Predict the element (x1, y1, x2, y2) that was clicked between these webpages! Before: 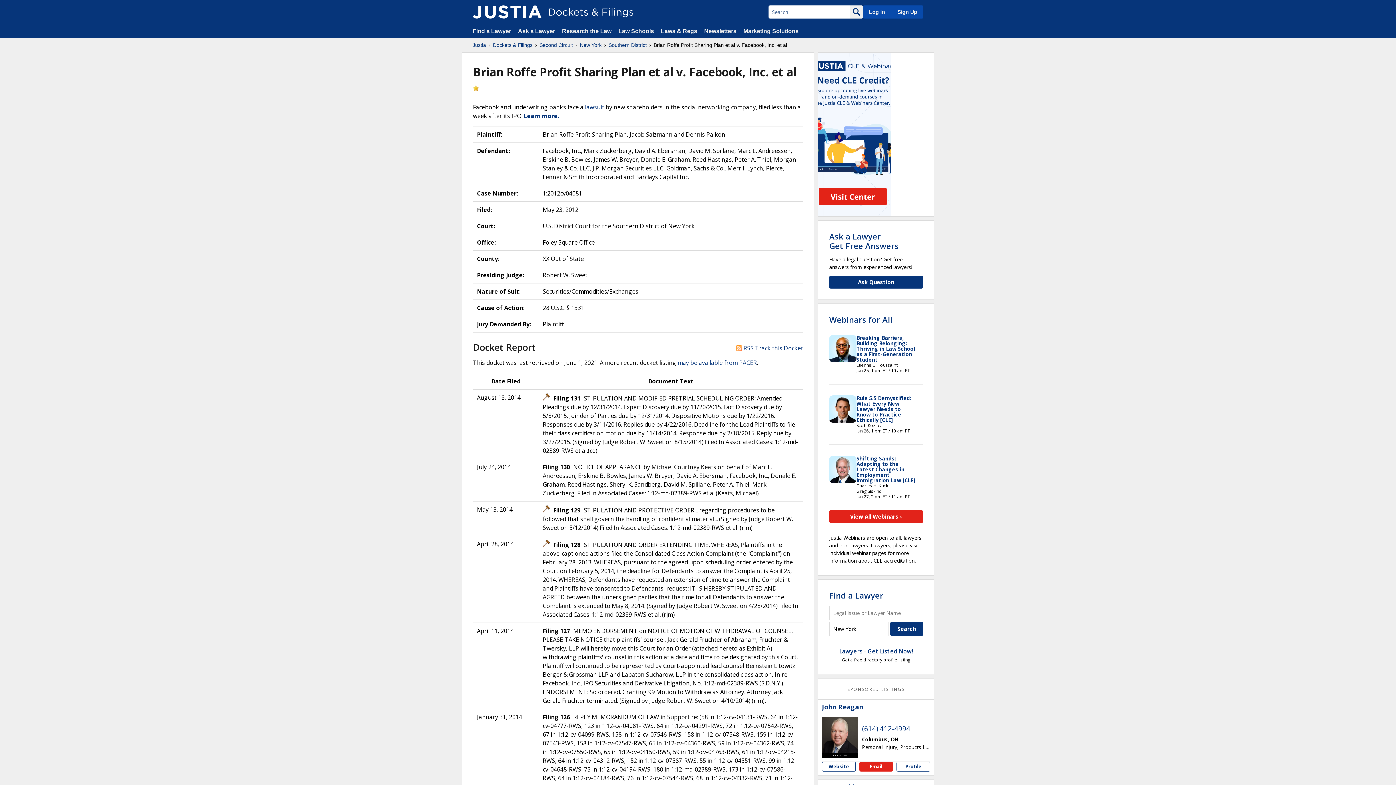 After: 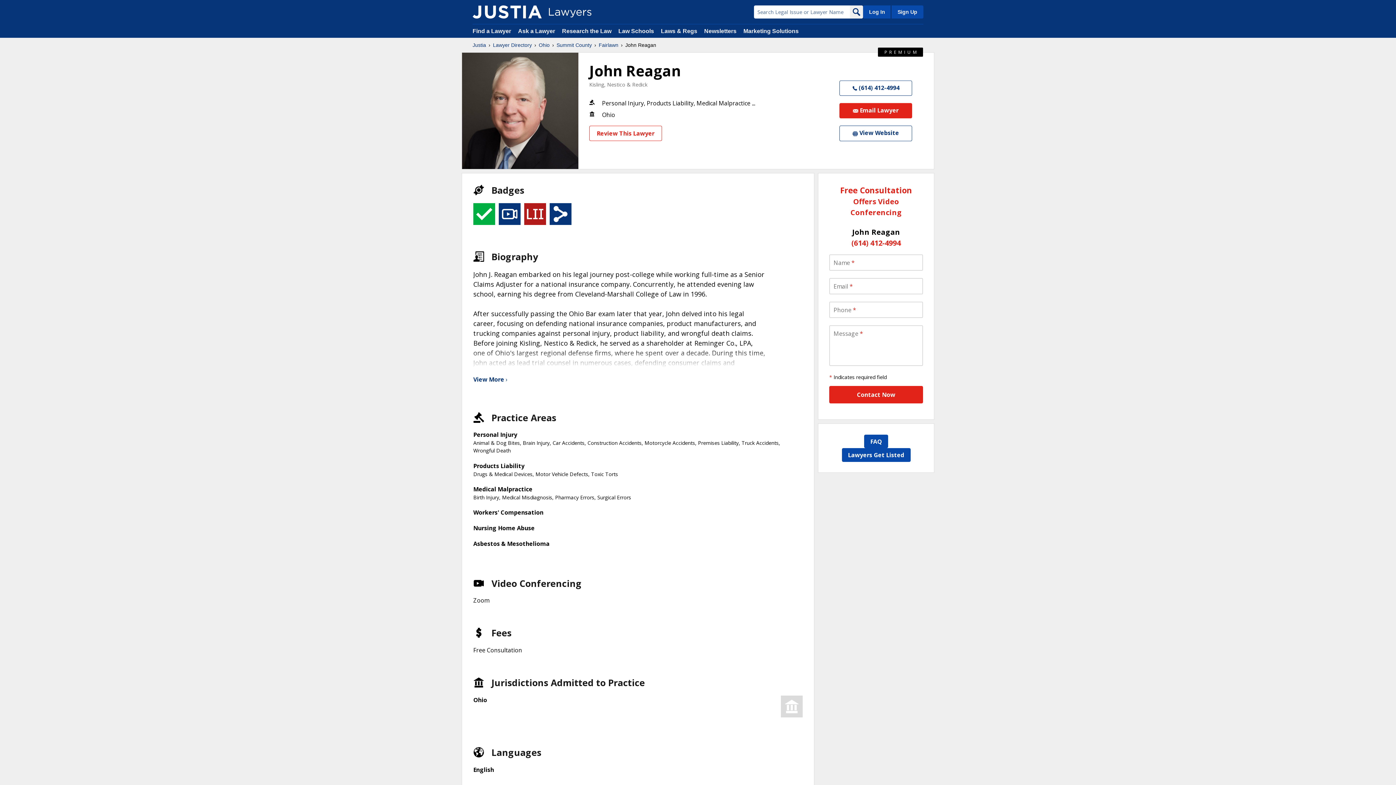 Action: bbox: (822, 703, 863, 711) label: John Reagan